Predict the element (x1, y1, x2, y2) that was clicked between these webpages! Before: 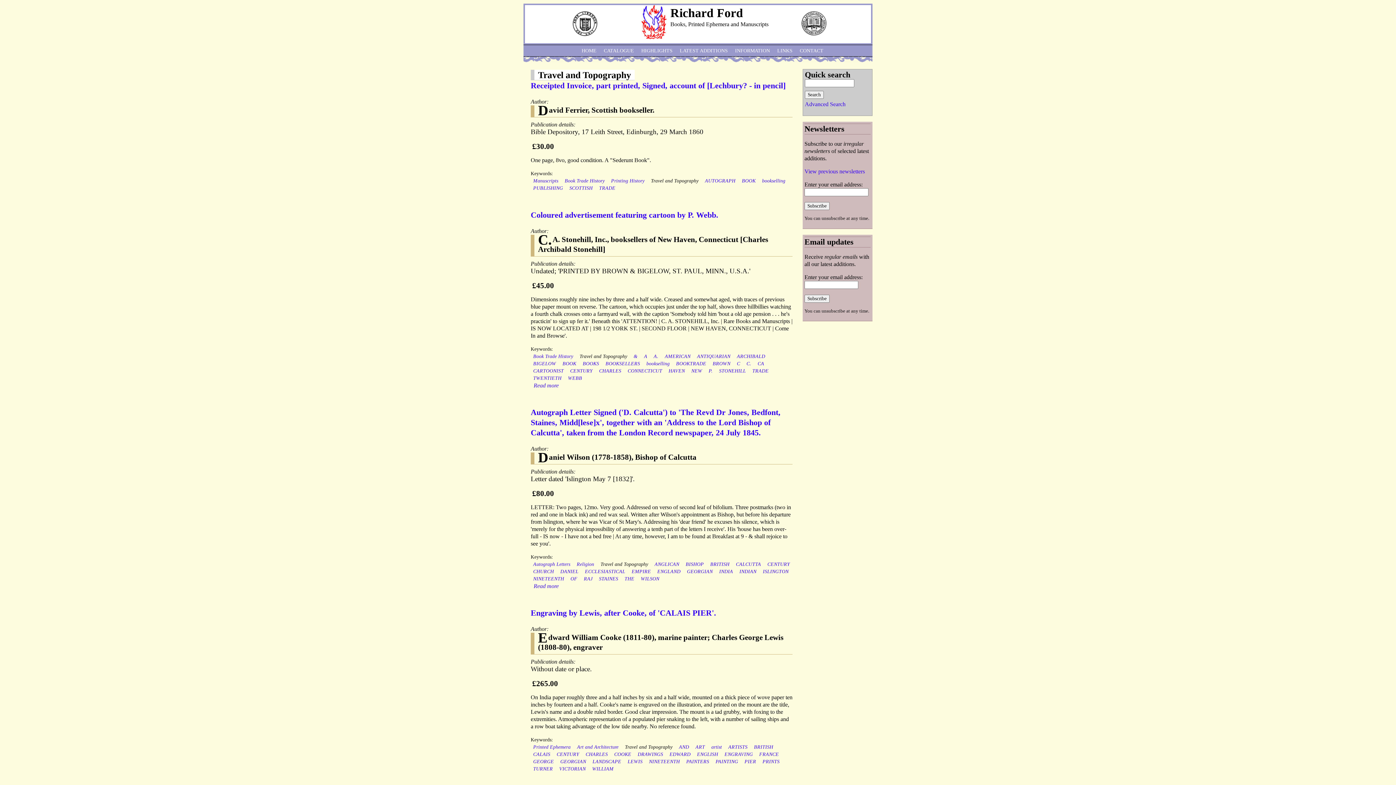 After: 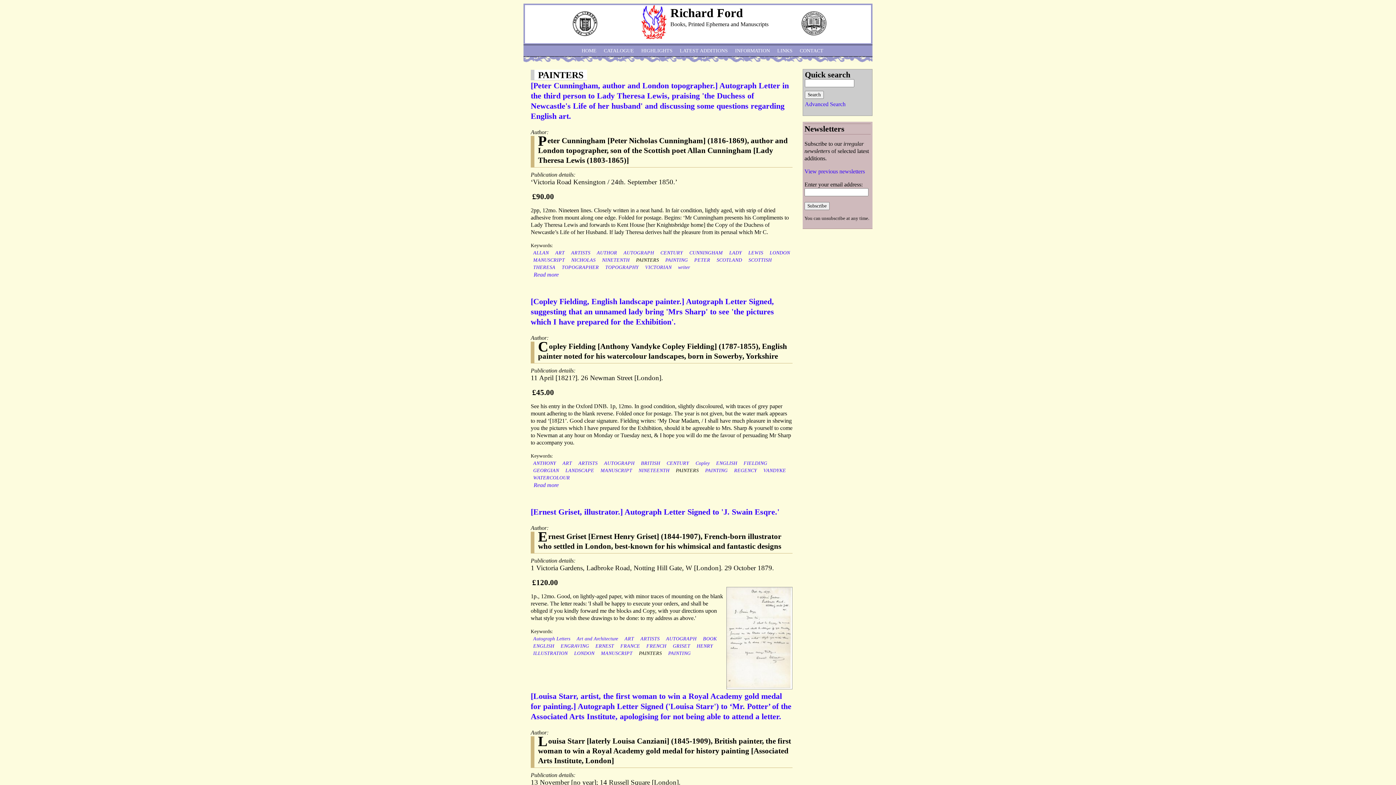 Action: label: PAINTERS bbox: (686, 759, 709, 764)